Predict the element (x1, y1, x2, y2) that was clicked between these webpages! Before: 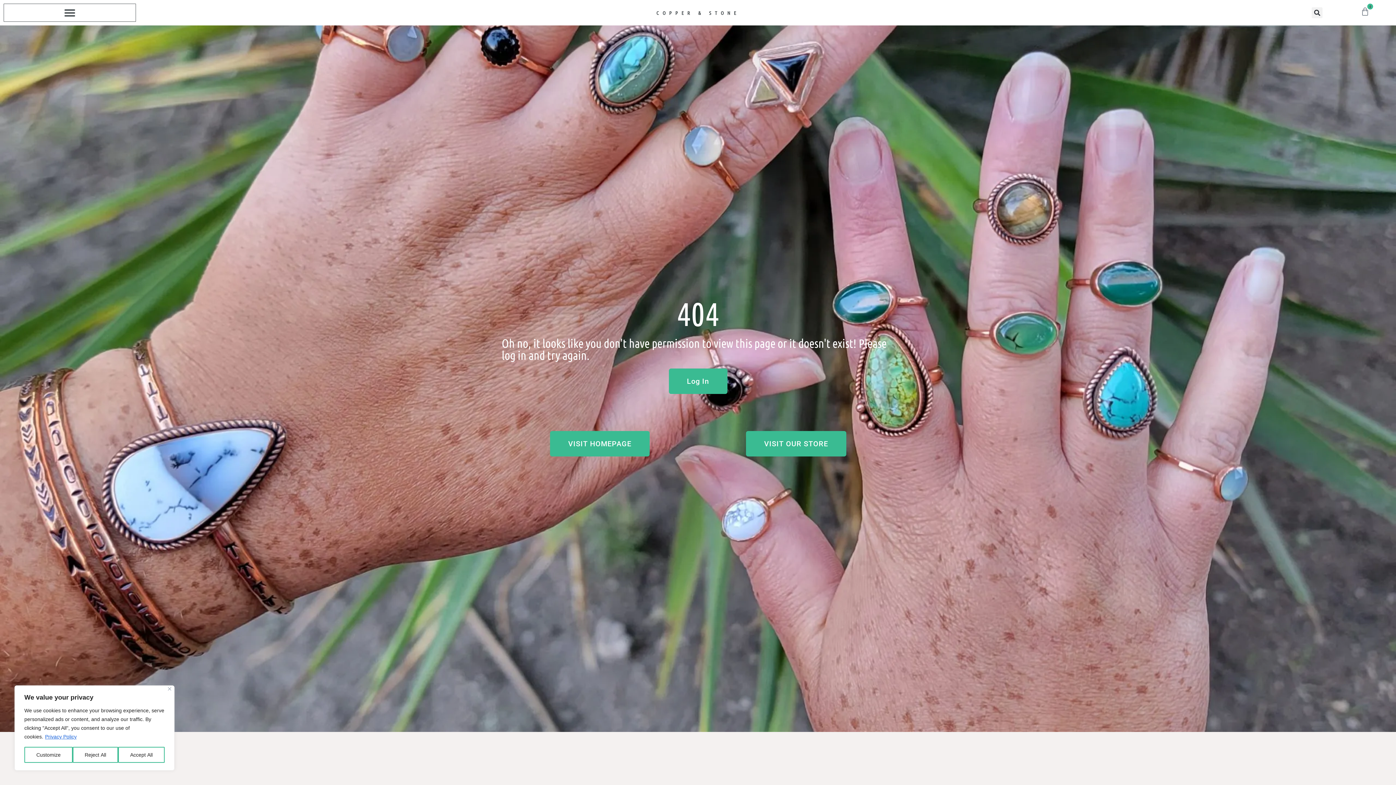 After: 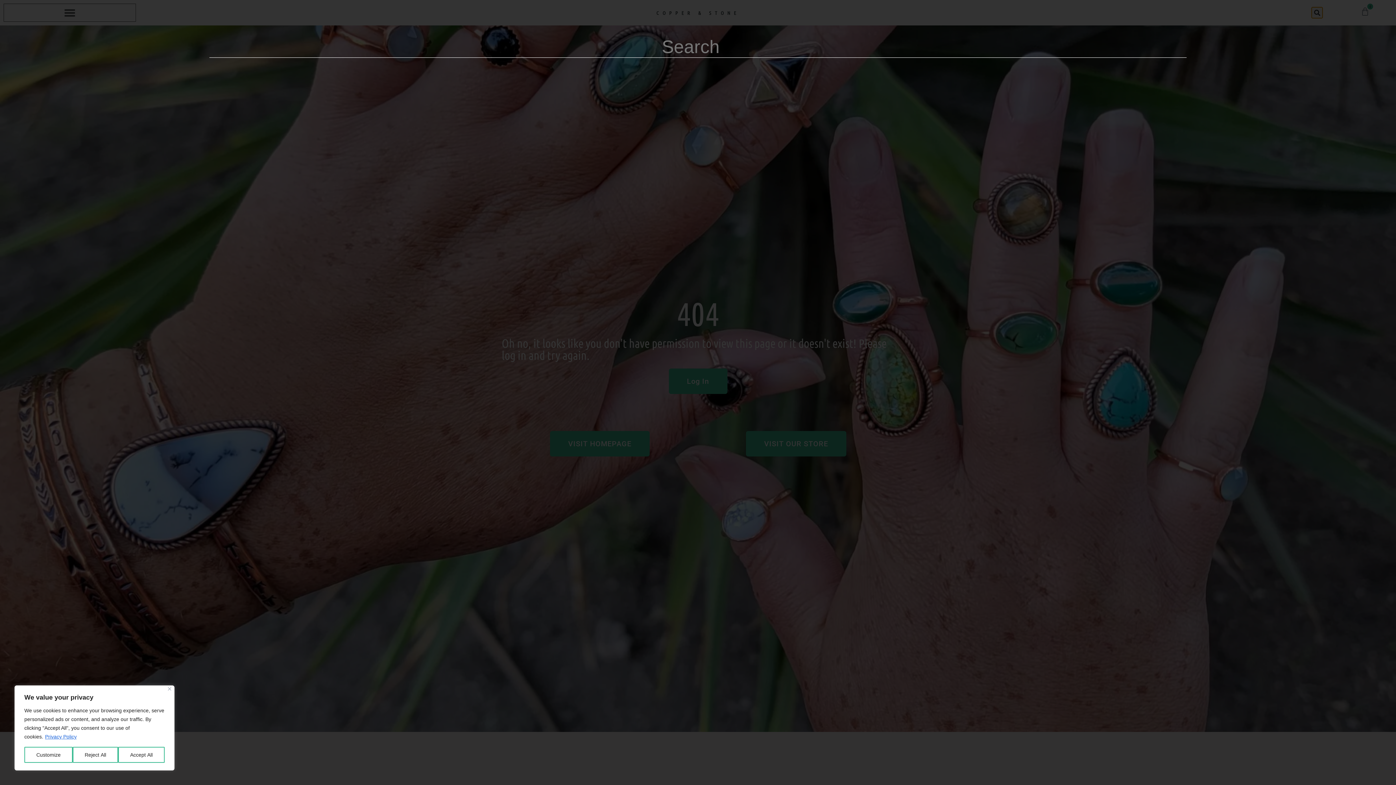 Action: label: Search bbox: (1312, 7, 1322, 18)